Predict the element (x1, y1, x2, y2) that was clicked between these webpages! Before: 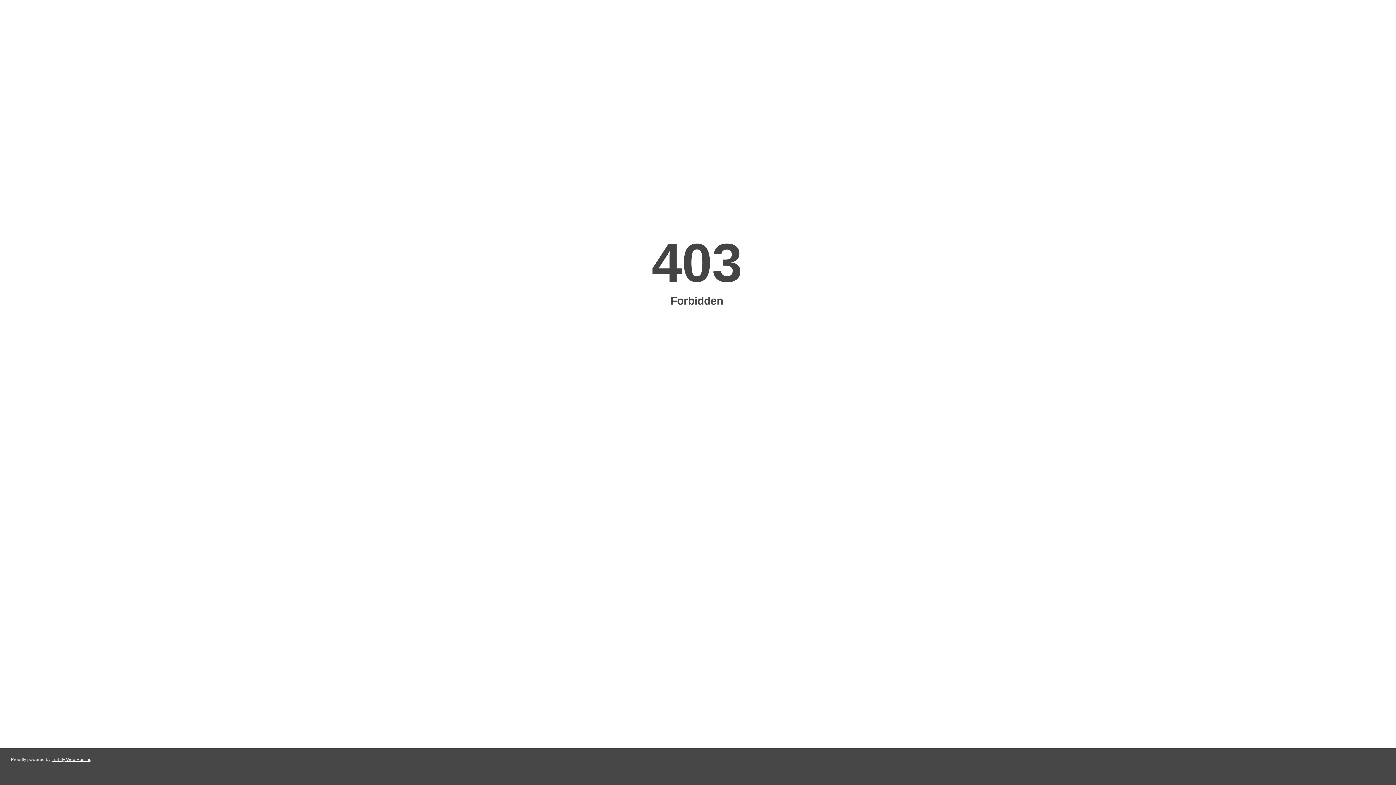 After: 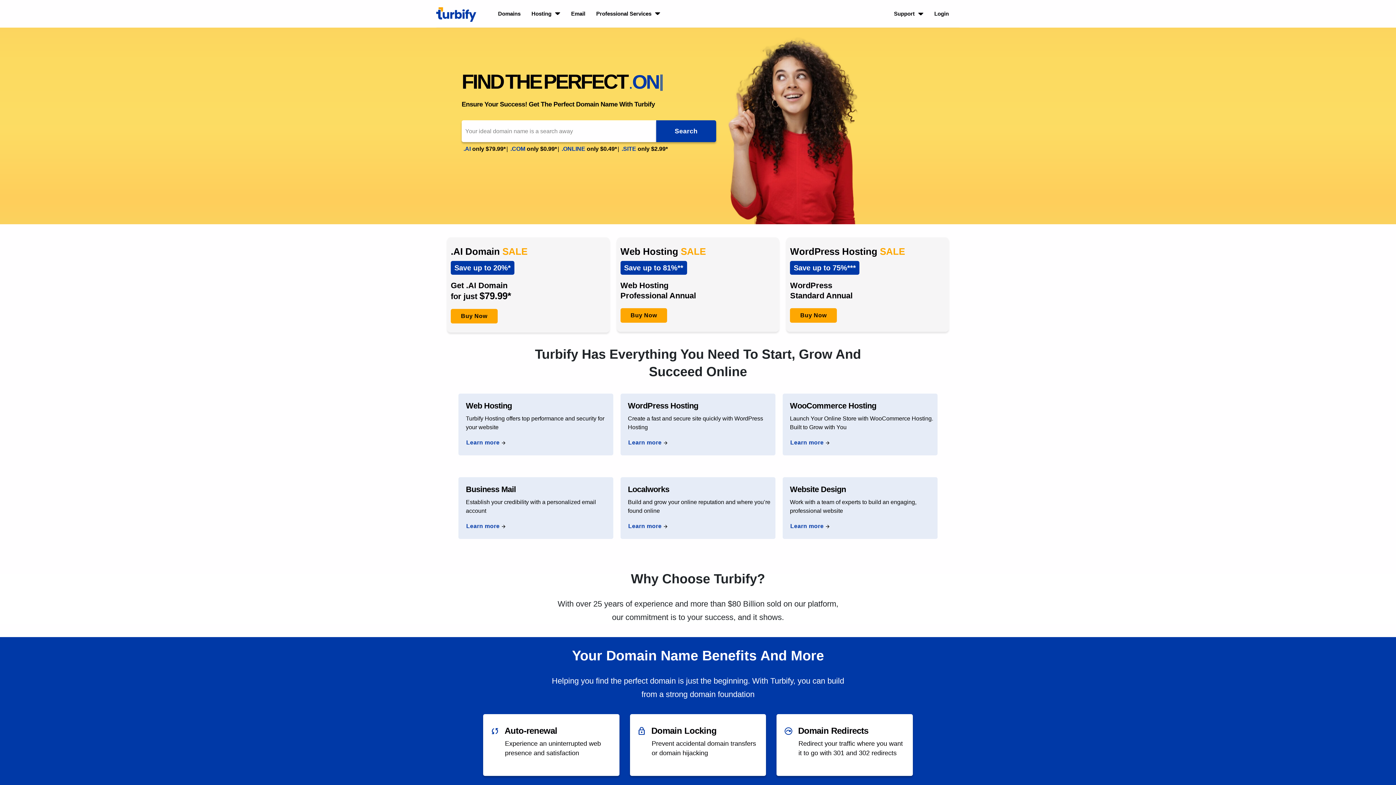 Action: bbox: (51, 757, 91, 762) label: Turbify Web Hosting